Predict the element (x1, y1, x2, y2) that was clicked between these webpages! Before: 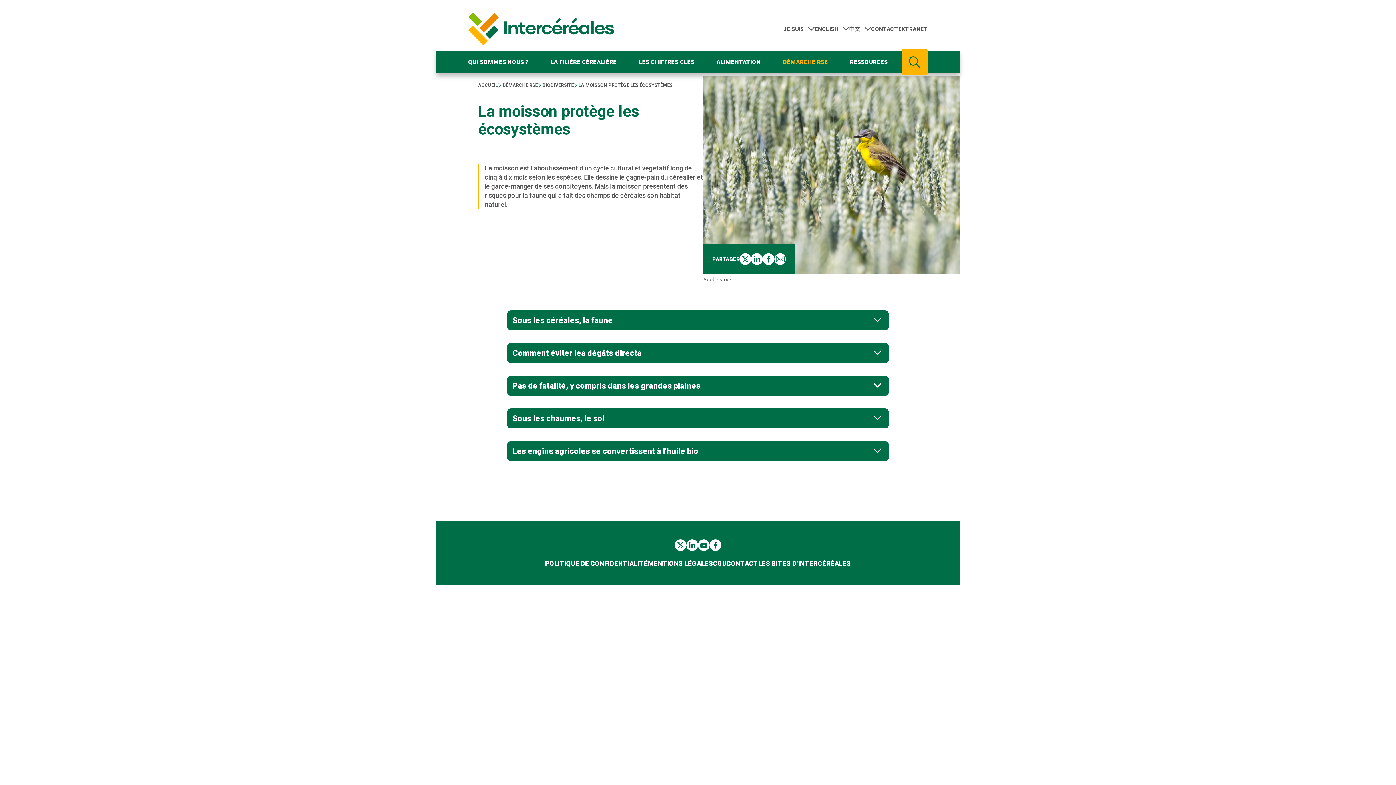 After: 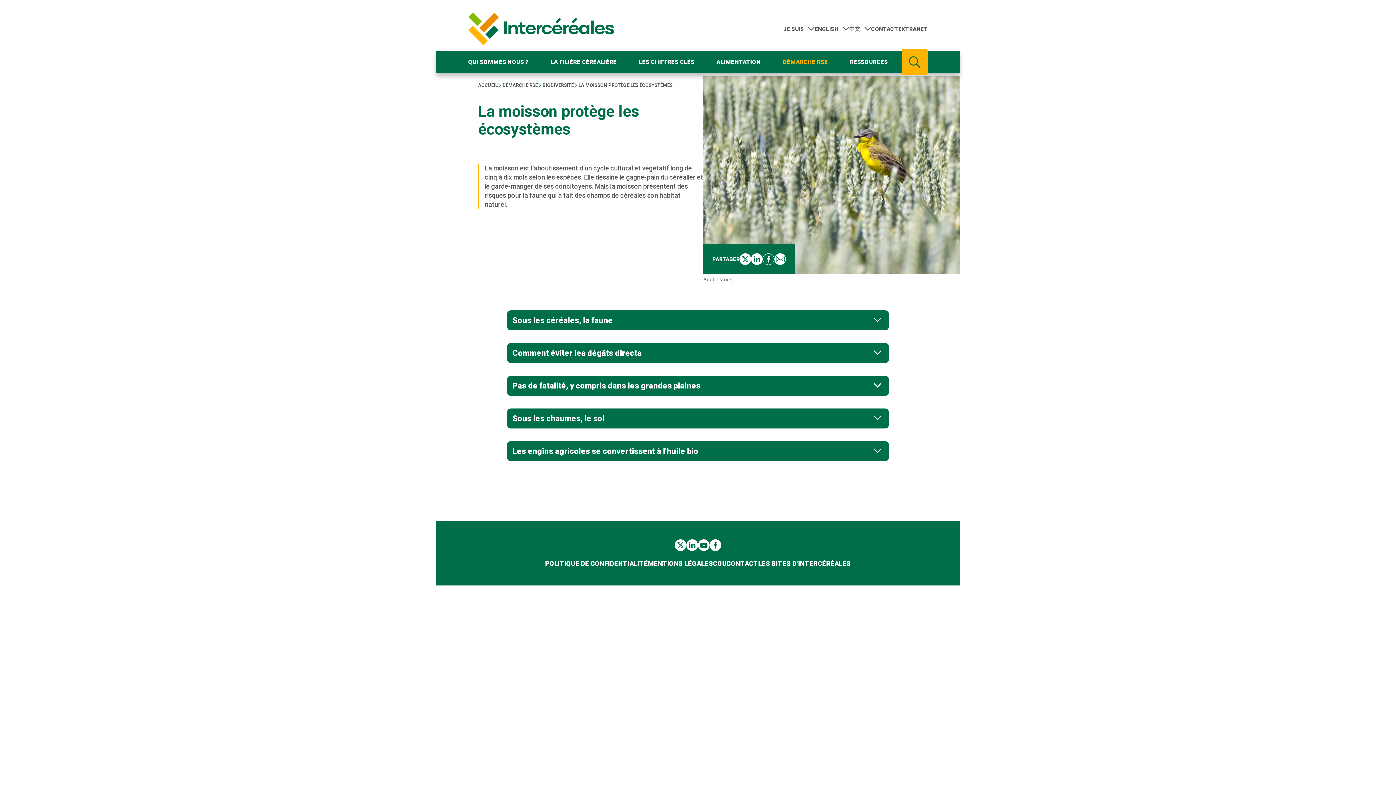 Action: bbox: (763, 253, 774, 264) label: Partager sur Facebook (nouvelle fenêtre)